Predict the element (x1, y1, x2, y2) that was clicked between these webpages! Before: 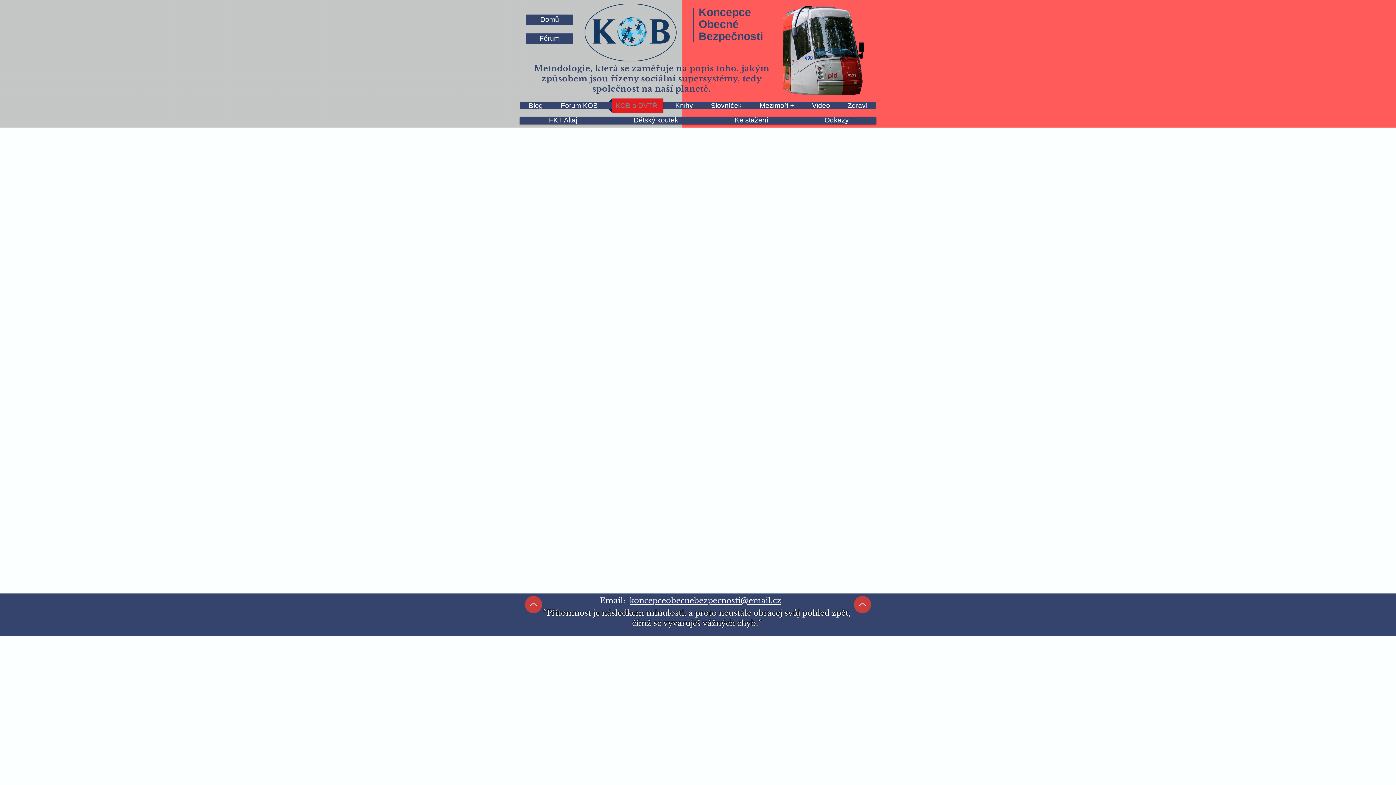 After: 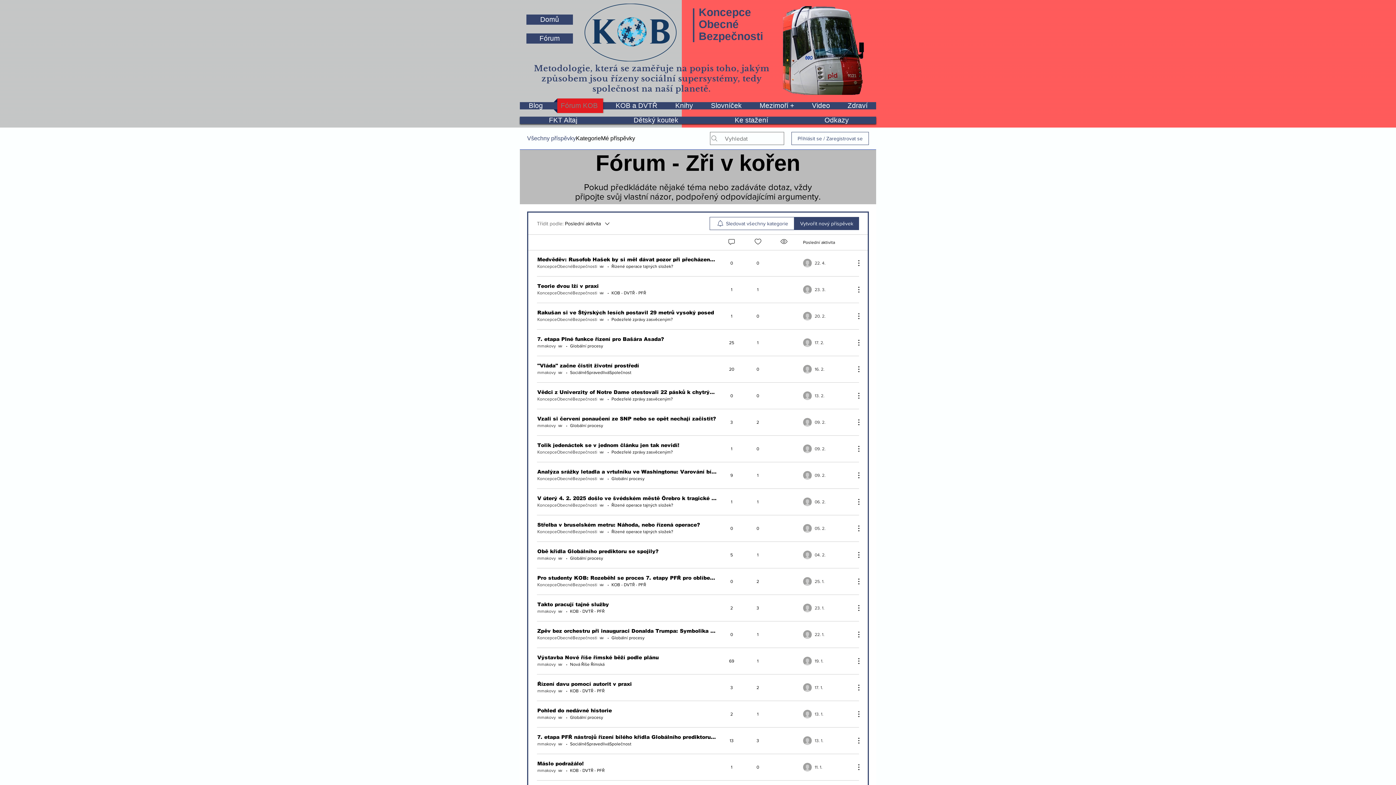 Action: label: Fórum bbox: (526, 33, 573, 43)